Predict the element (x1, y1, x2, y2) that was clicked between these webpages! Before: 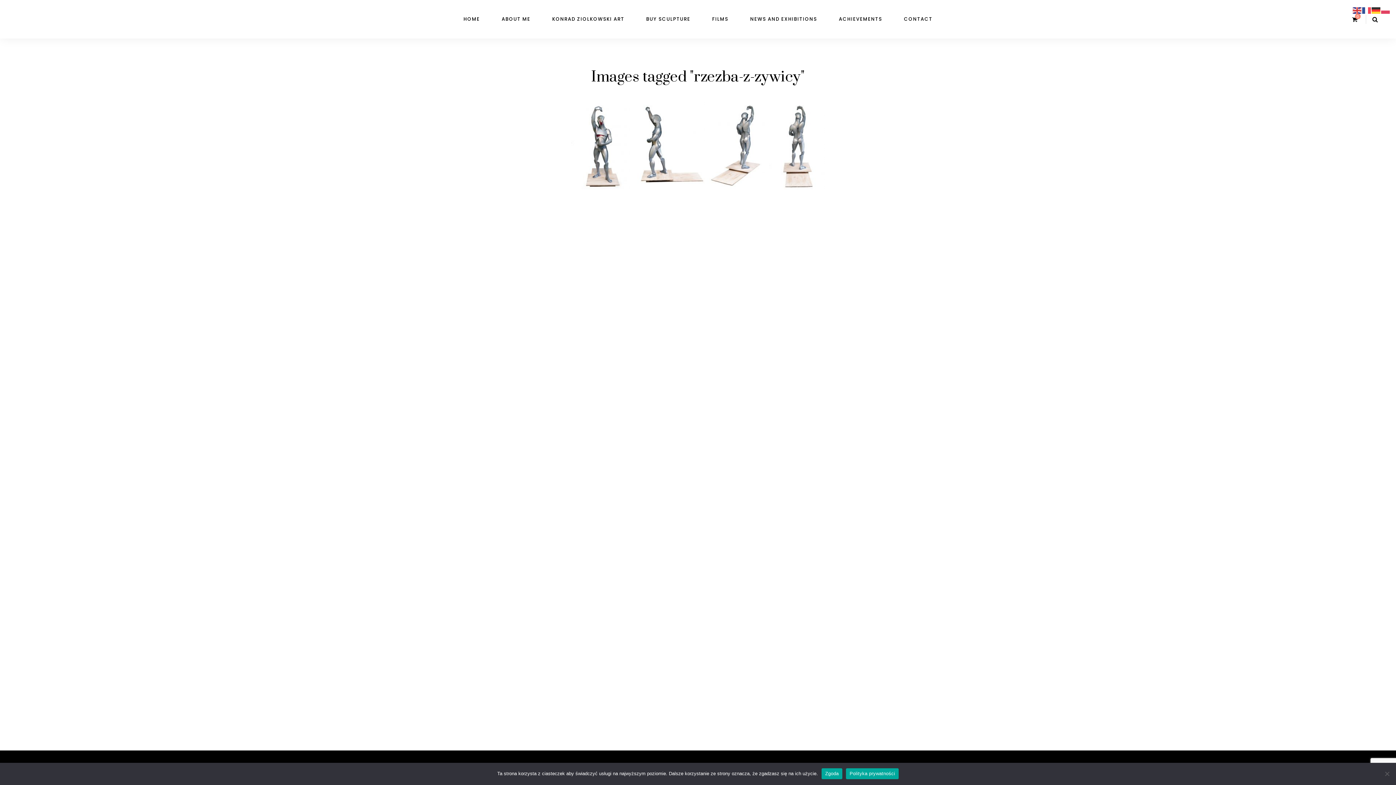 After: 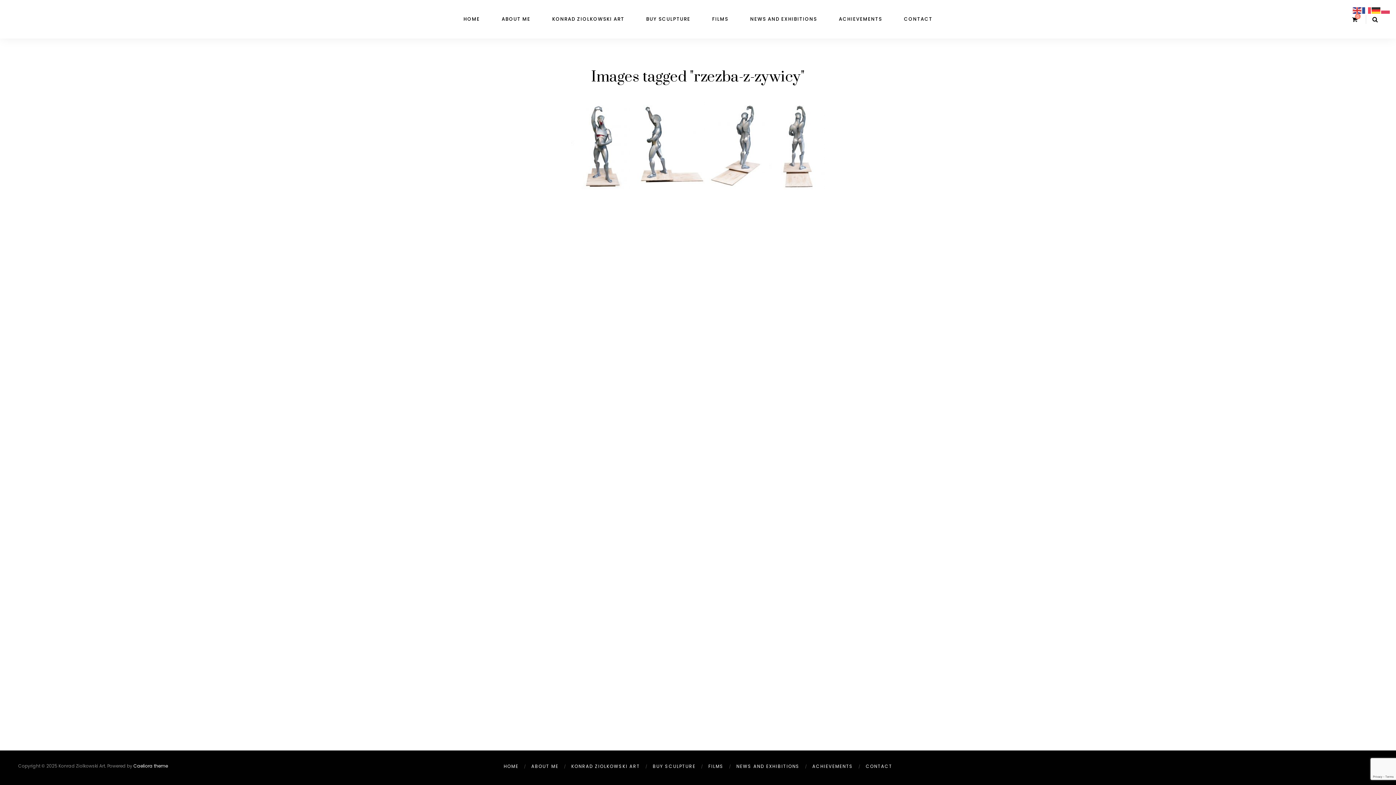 Action: bbox: (821, 768, 842, 779) label: Zgoda